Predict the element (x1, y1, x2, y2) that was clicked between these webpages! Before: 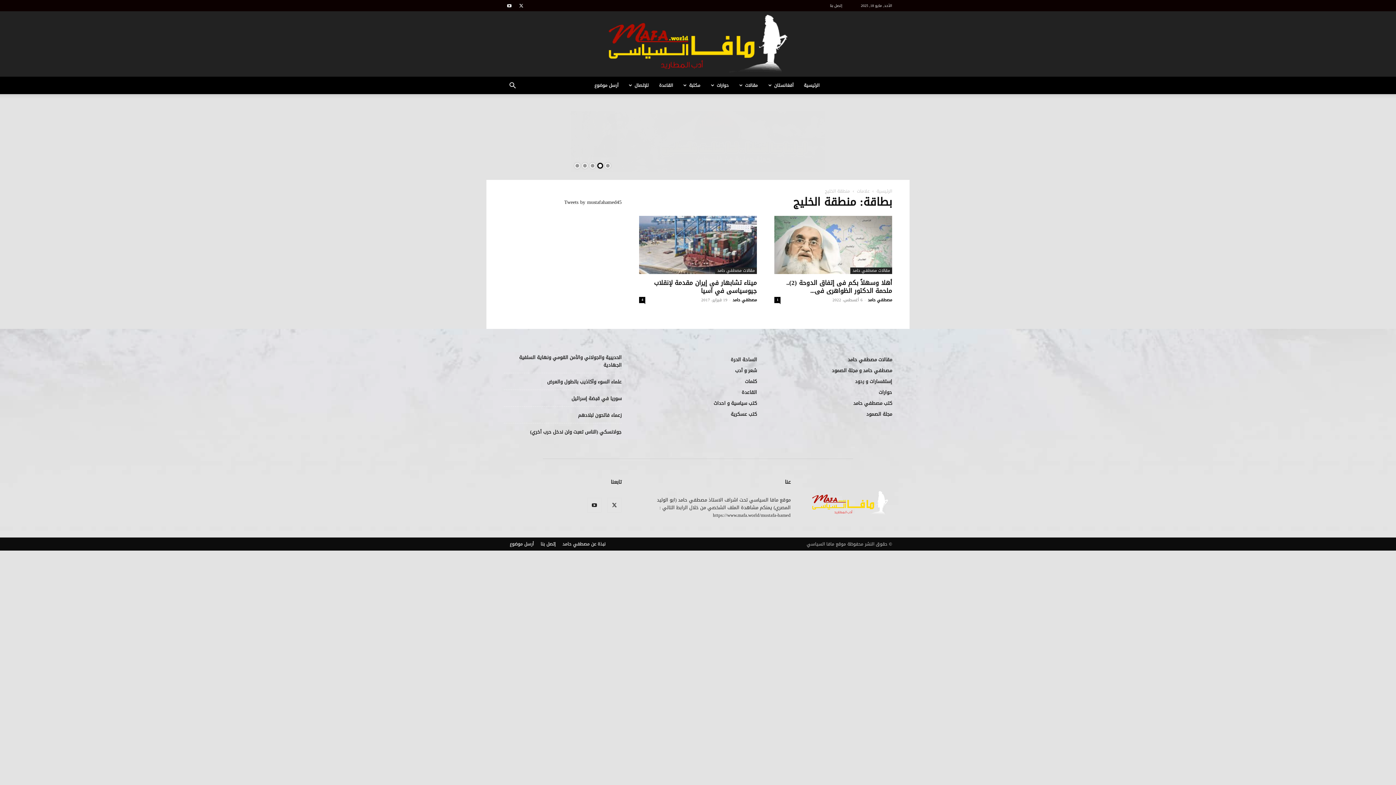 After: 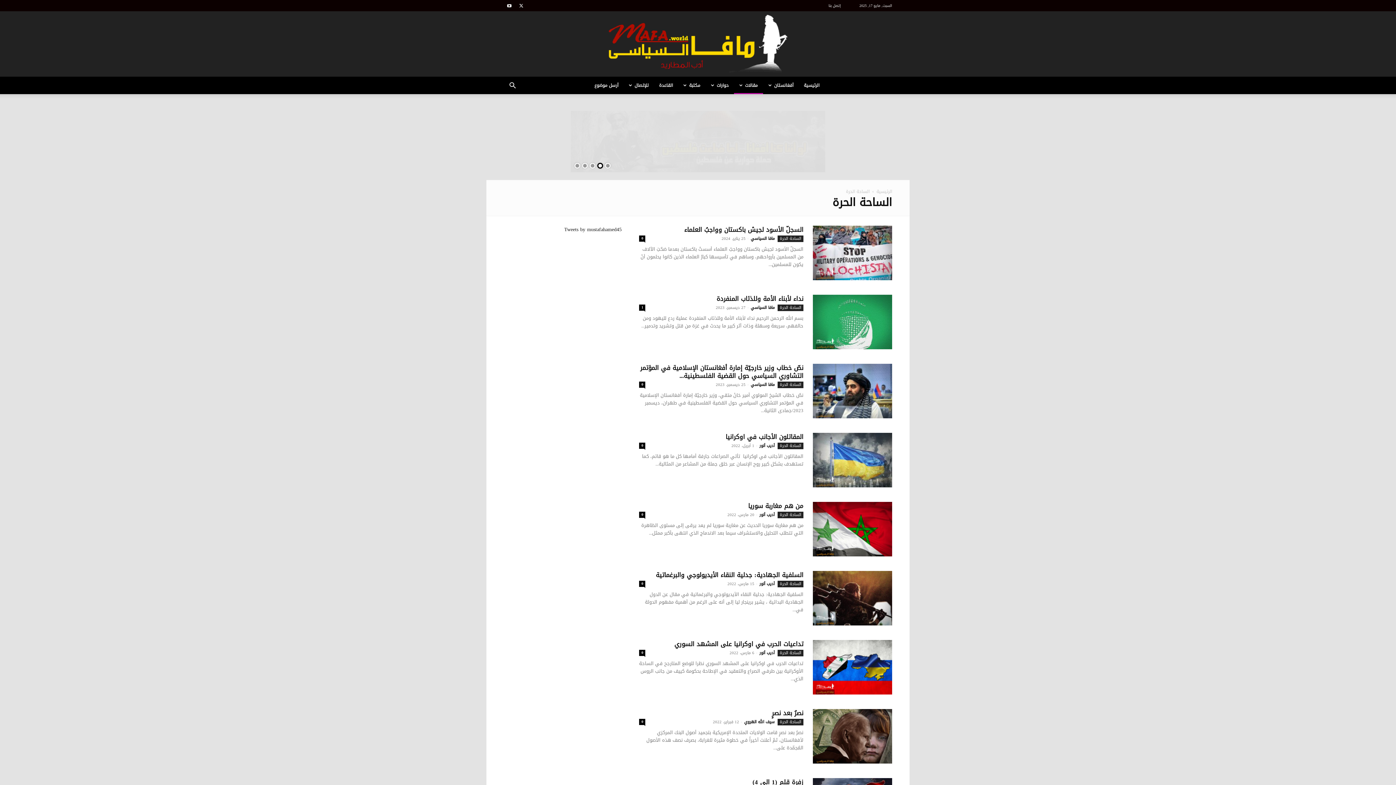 Action: bbox: (730, 355, 757, 364) label: الساحة الحرة